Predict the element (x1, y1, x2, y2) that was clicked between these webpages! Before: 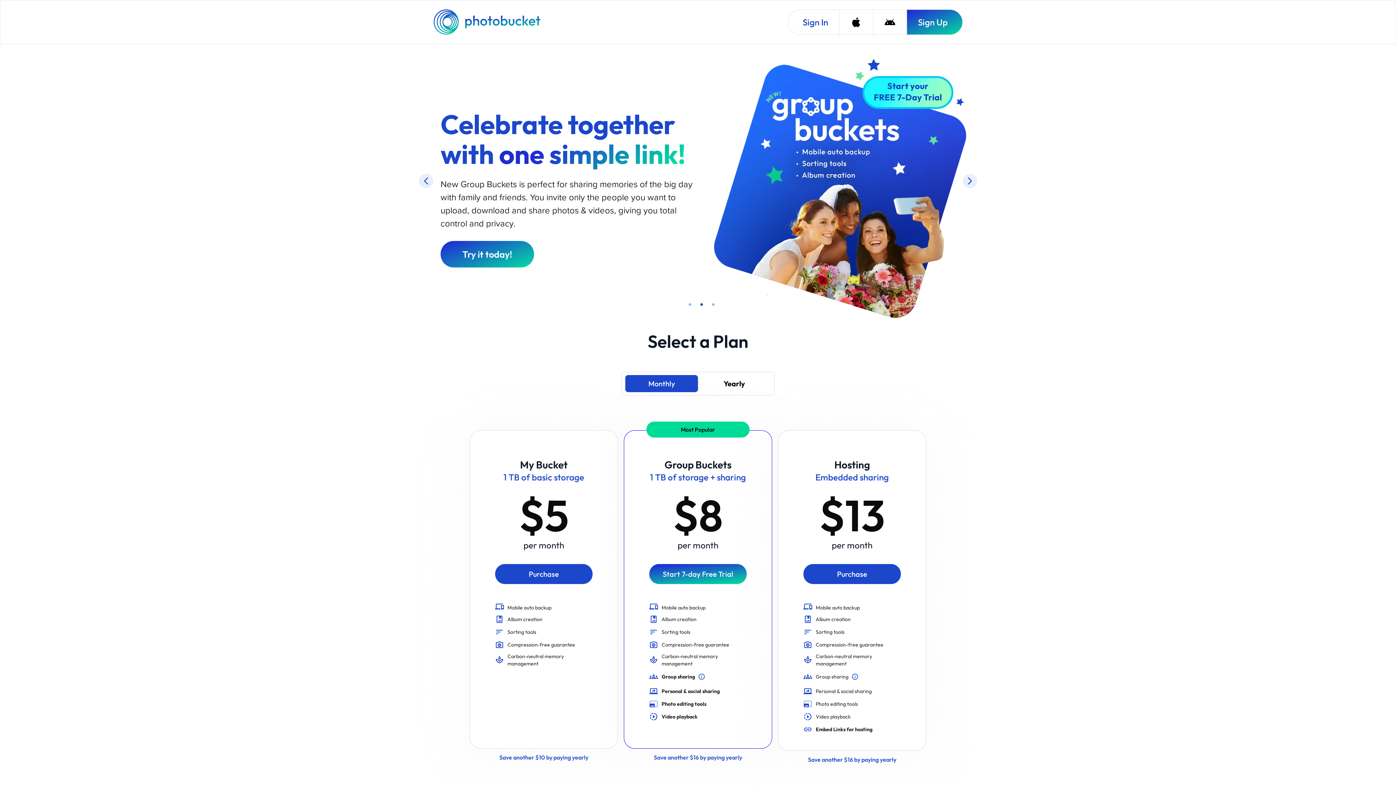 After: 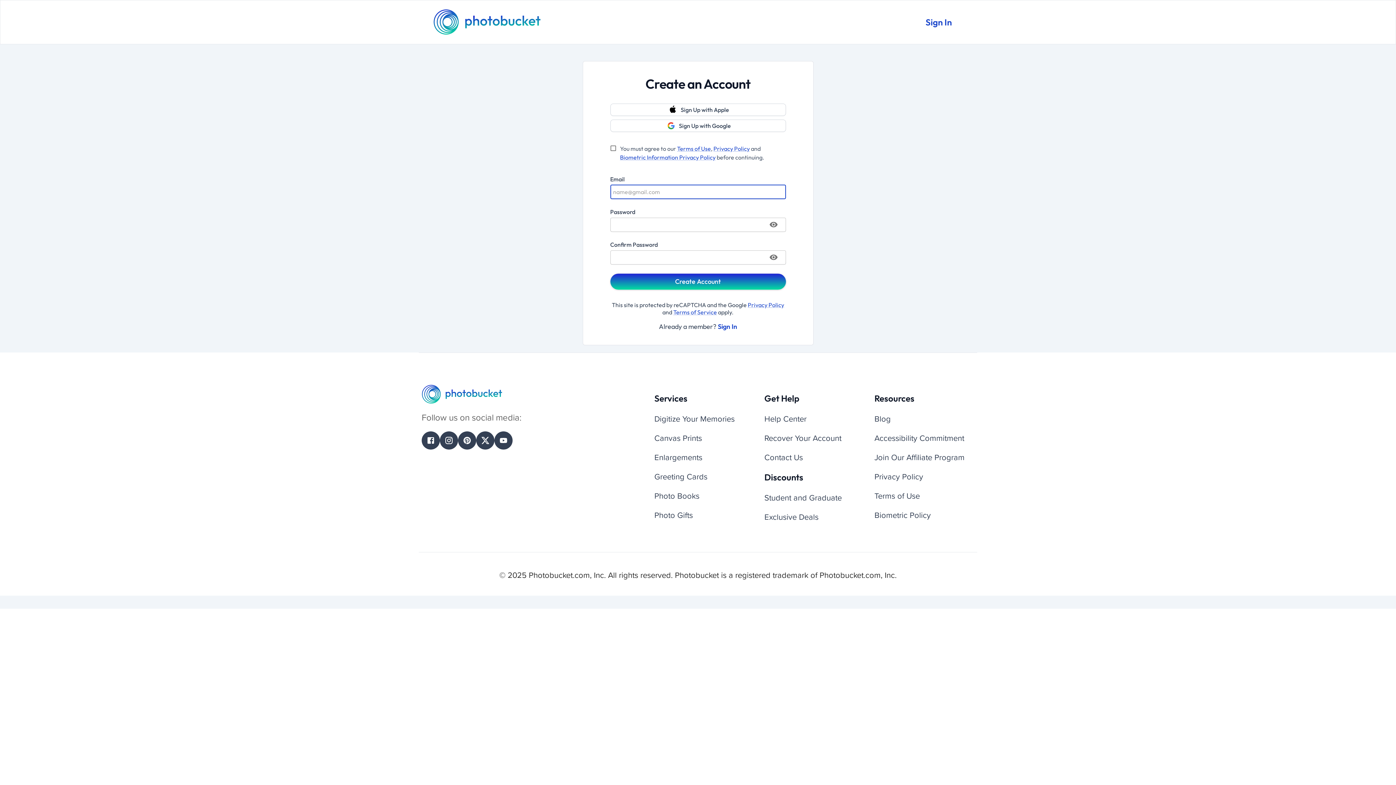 Action: bbox: (803, 463, 901, 483) label: Purchase